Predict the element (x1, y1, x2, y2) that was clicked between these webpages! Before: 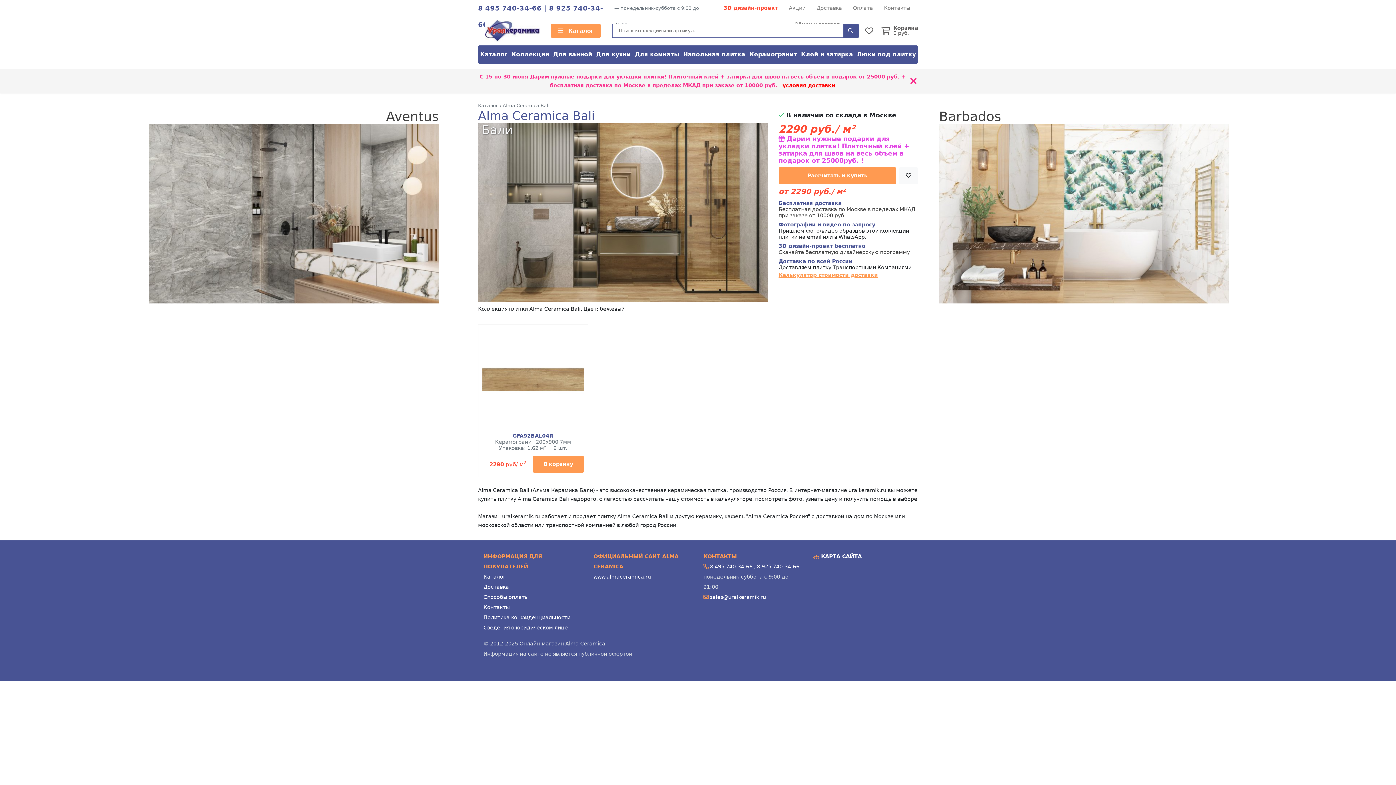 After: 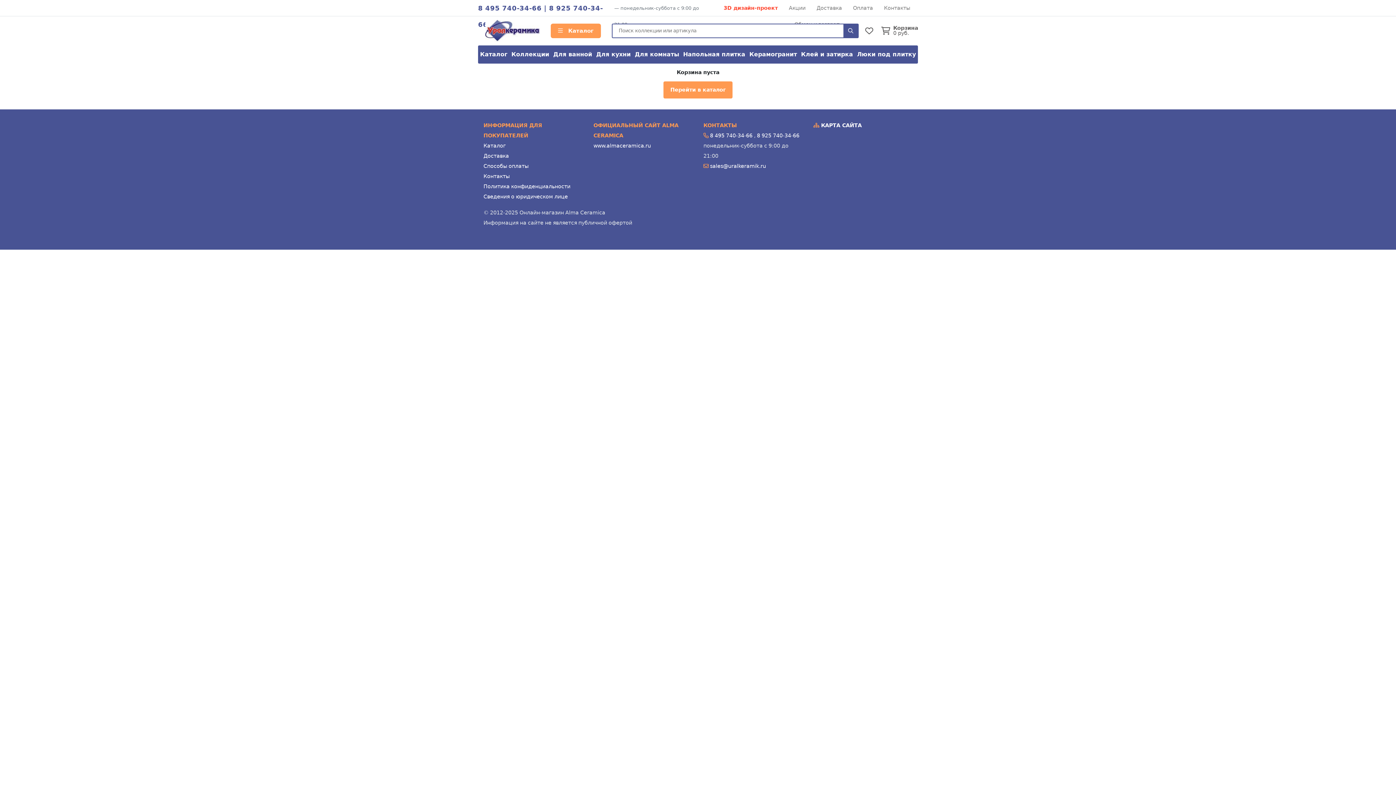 Action: bbox: (881, 25, 918, 36) label: Корзина
0 руб.